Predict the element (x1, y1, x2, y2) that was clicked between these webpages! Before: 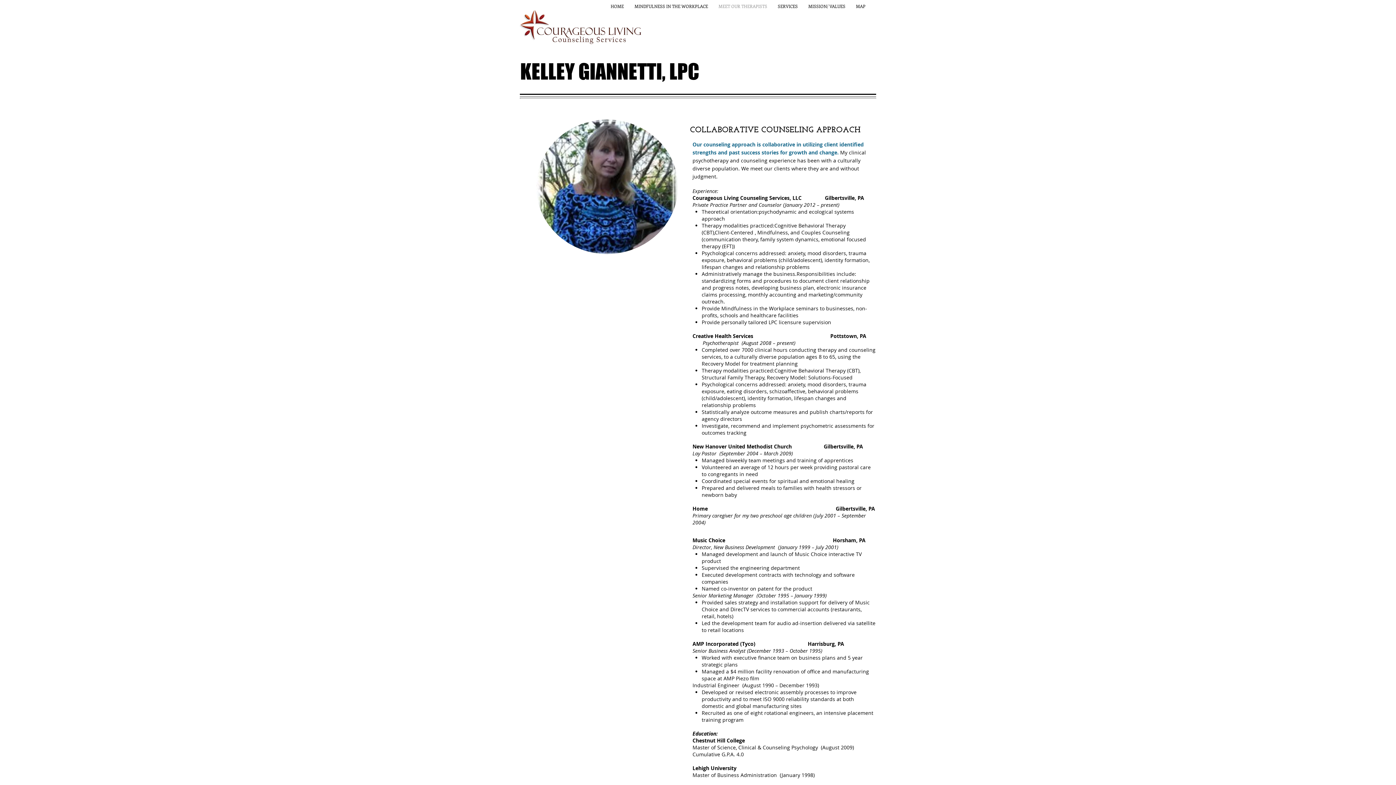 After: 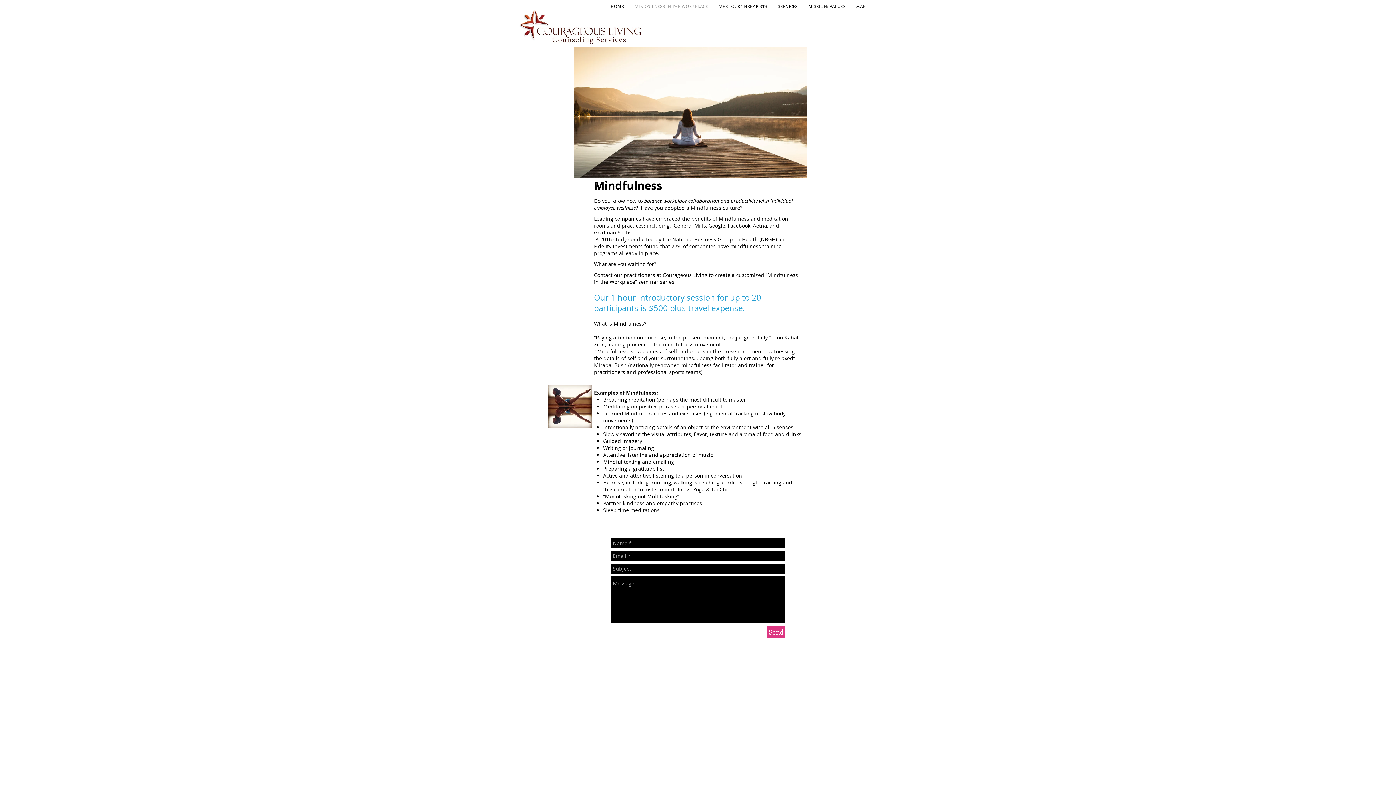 Action: label: MINDFULNESS IN THE WORKPLACE bbox: (629, 2, 713, 9)